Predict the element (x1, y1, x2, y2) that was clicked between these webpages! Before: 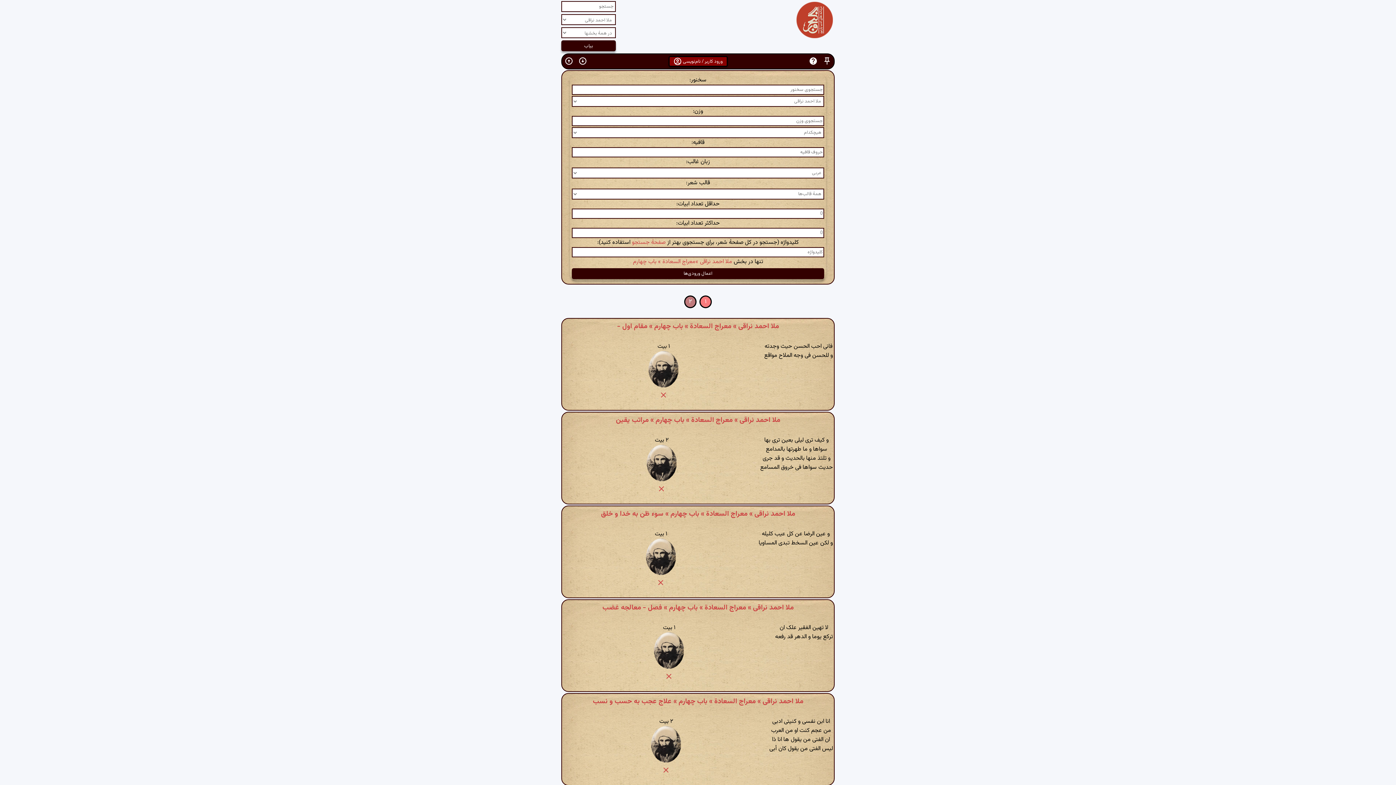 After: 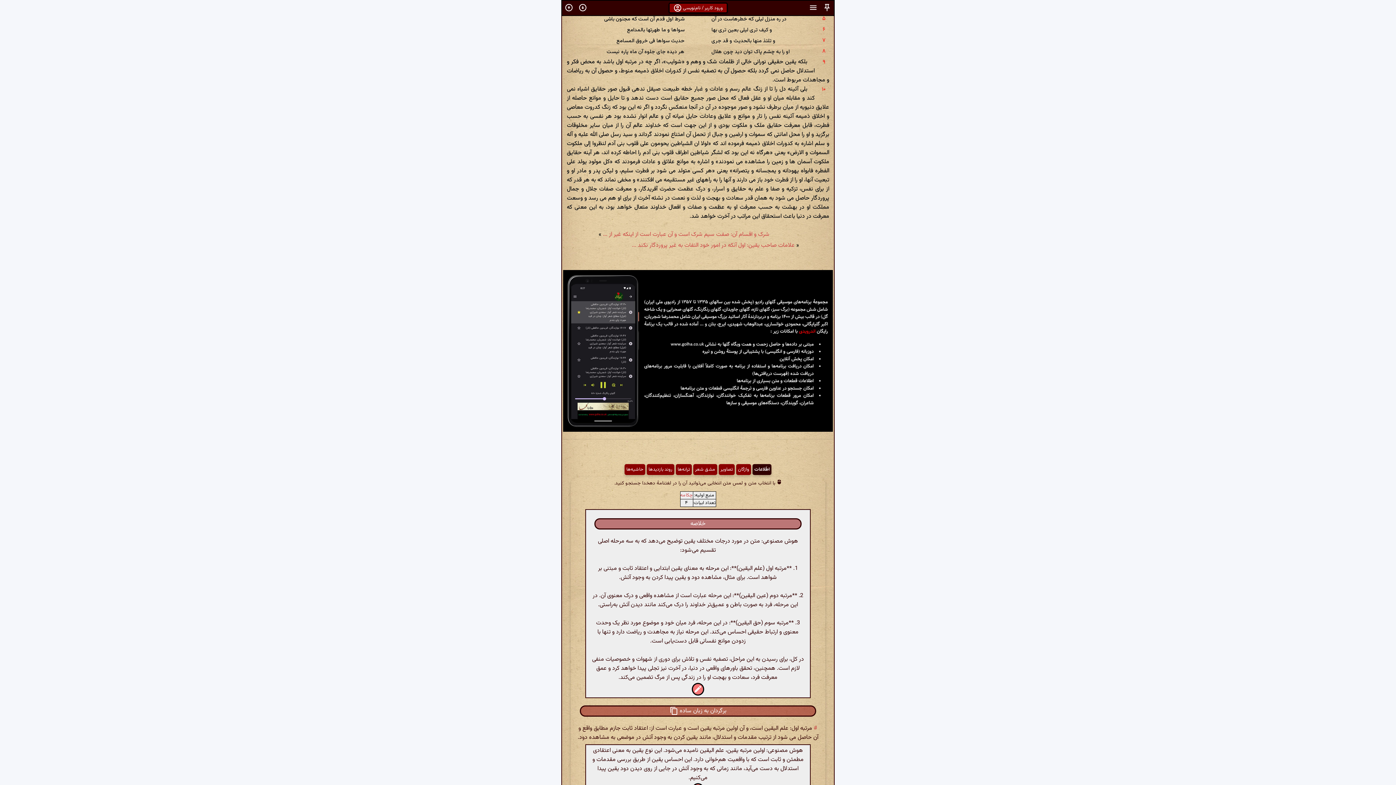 Action: bbox: (616, 414, 780, 425) label: ملا احمد نراقی » معراج السعادة » باب چهارم » مراتب یقین